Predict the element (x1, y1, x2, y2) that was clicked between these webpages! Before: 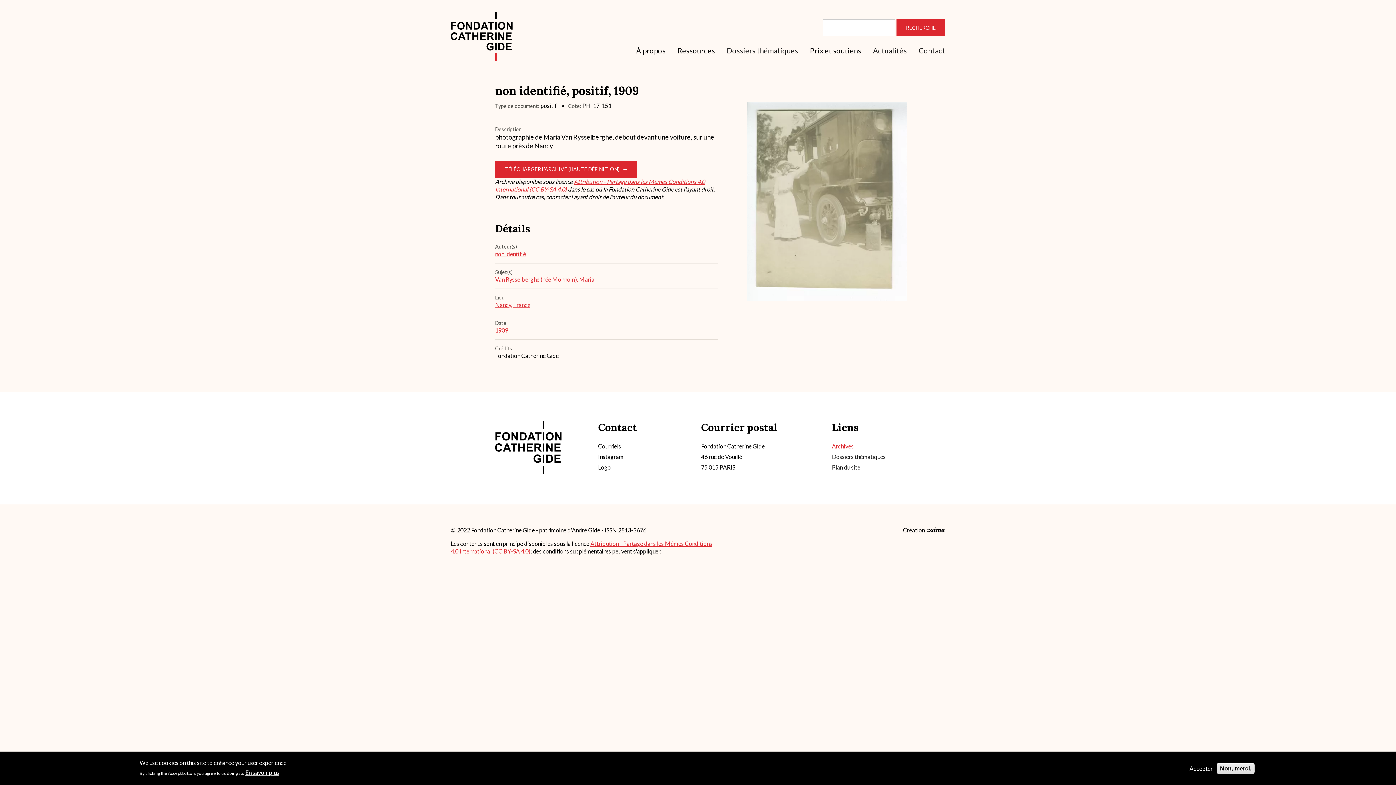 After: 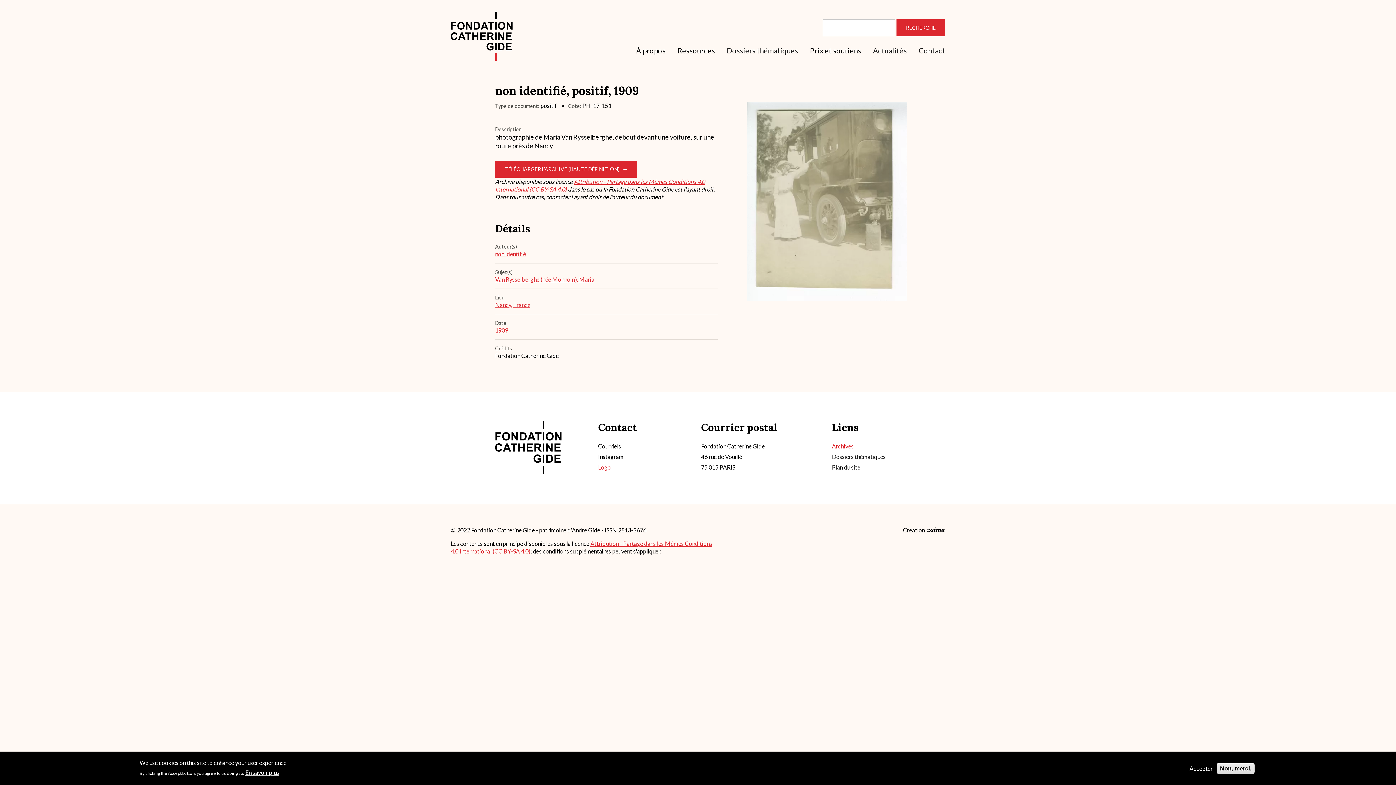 Action: bbox: (598, 464, 611, 471) label: Logo